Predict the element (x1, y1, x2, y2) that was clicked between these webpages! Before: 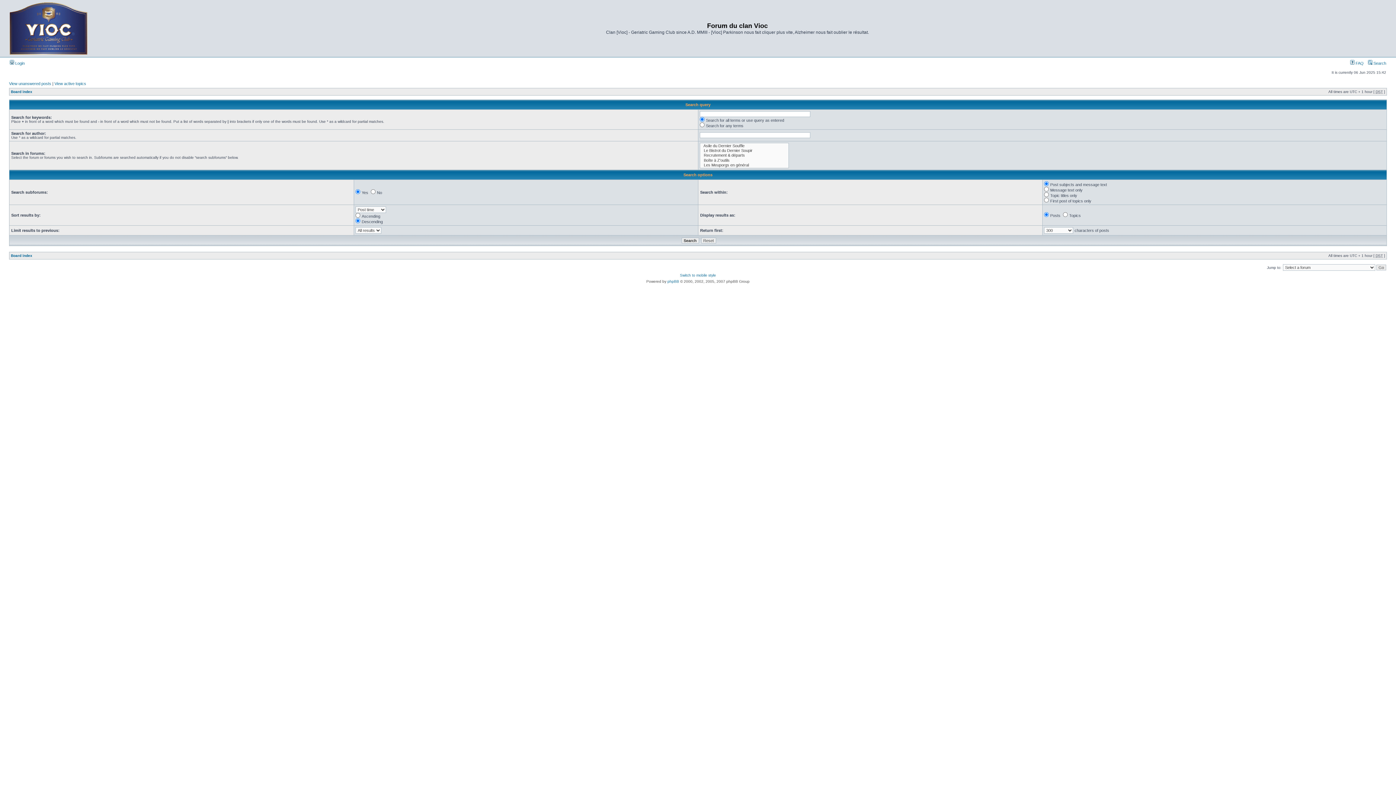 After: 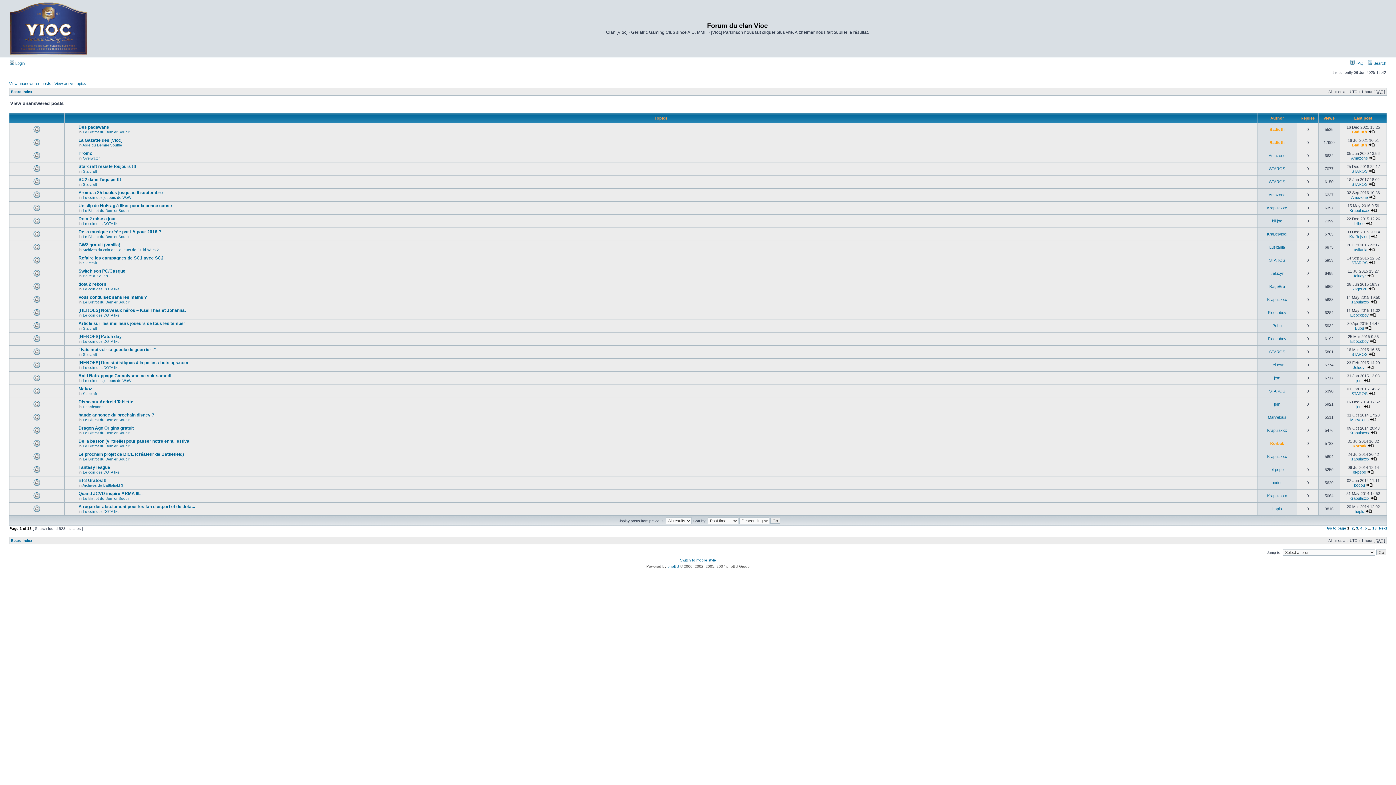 Action: label: View unanswered posts bbox: (9, 81, 51, 85)